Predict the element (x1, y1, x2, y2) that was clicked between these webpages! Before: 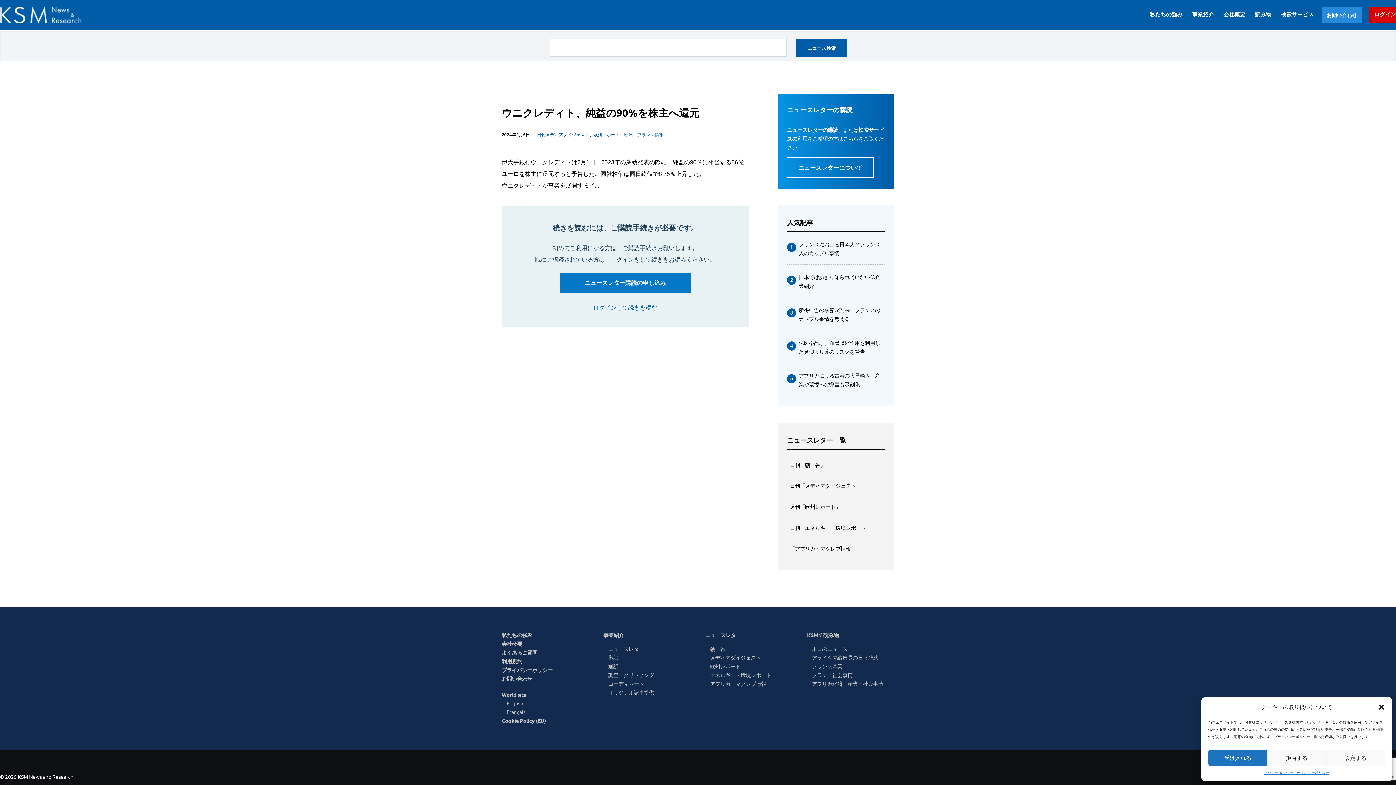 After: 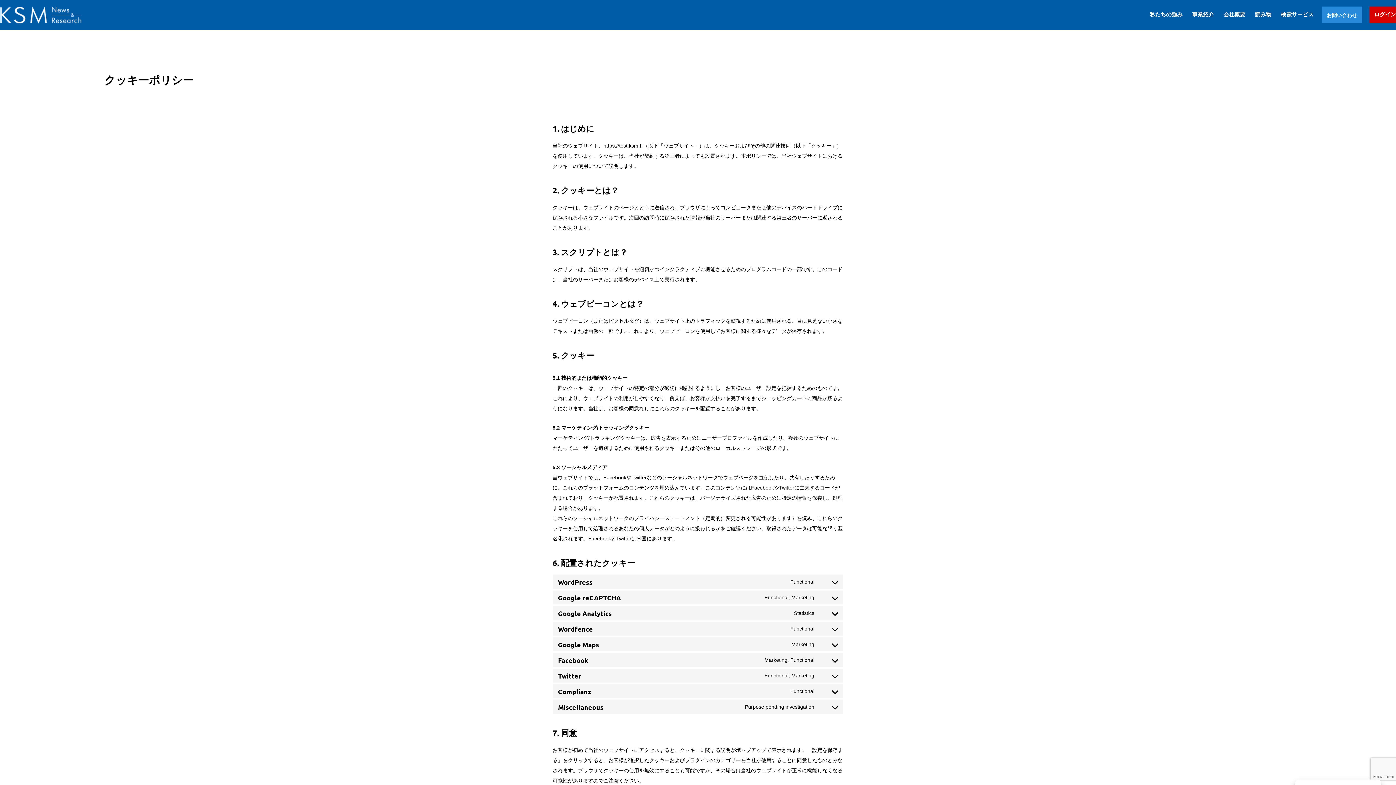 Action: bbox: (1264, 770, 1293, 776) label: クッキーポリシー